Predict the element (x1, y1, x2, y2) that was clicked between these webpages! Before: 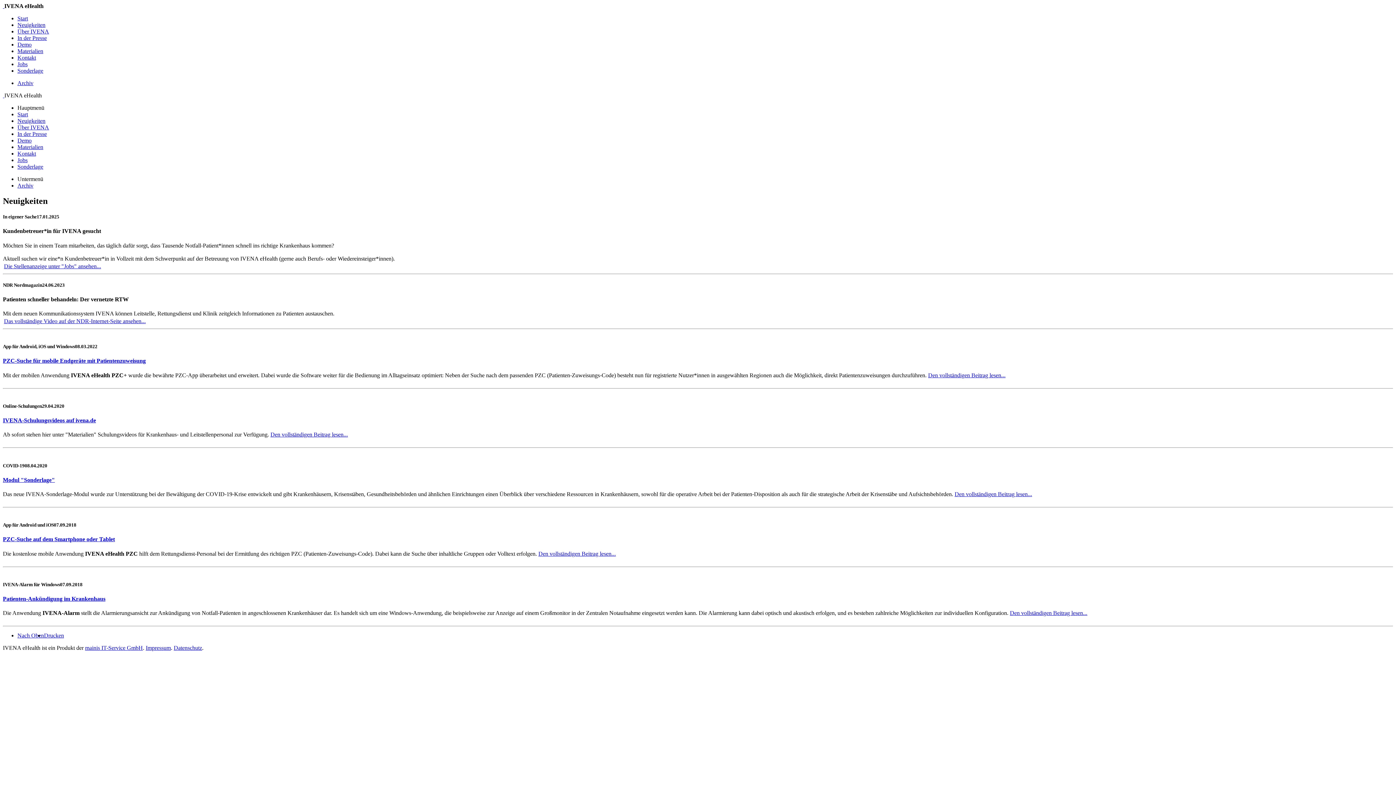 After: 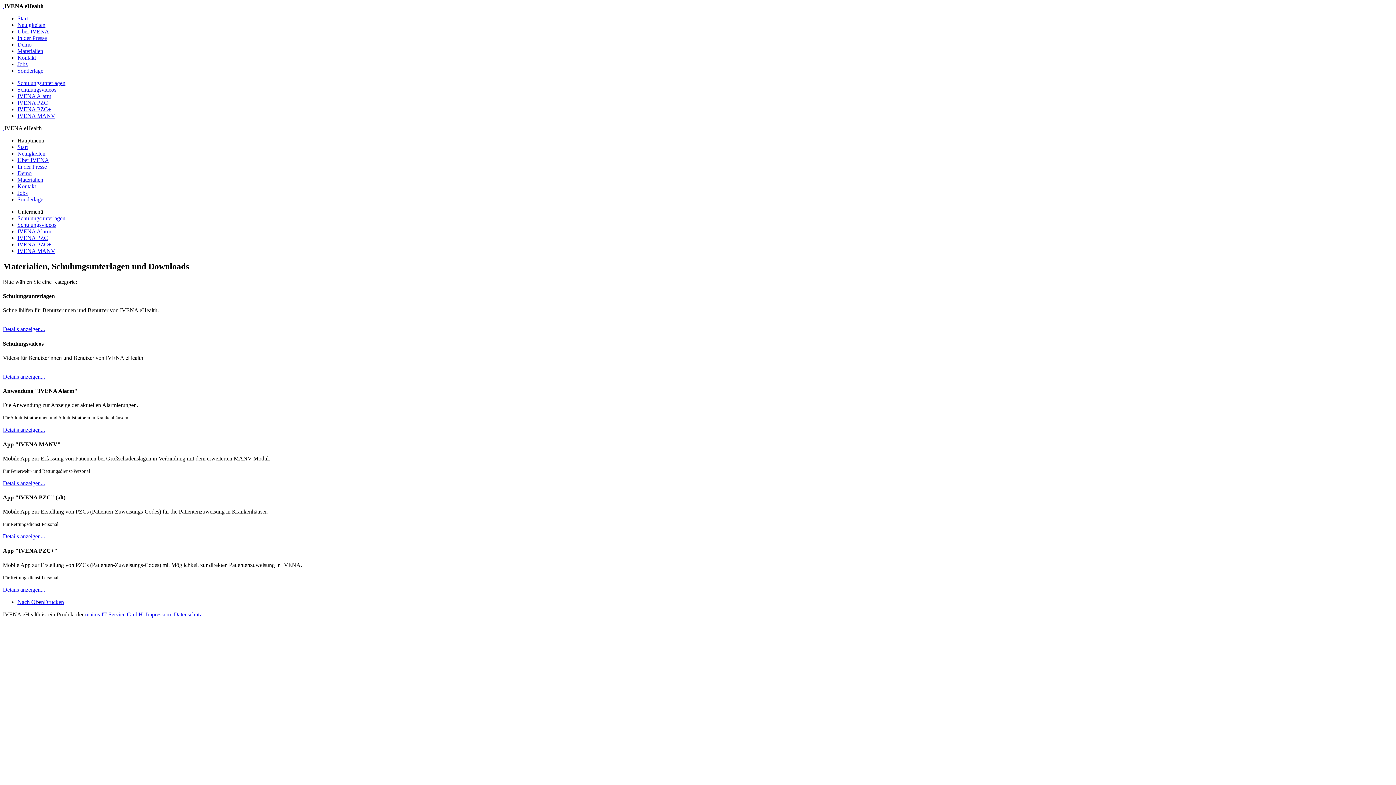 Action: label: Materialien bbox: (17, 48, 43, 54)